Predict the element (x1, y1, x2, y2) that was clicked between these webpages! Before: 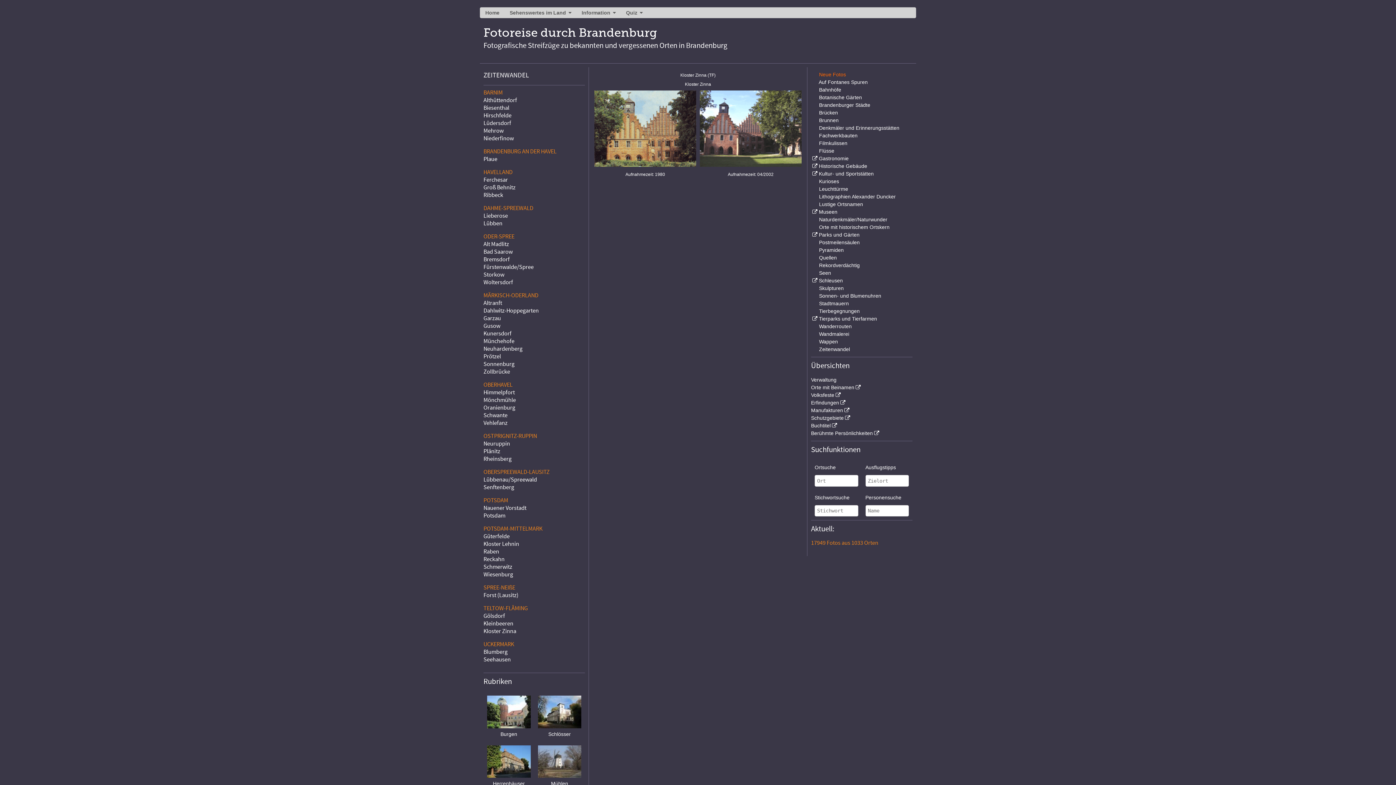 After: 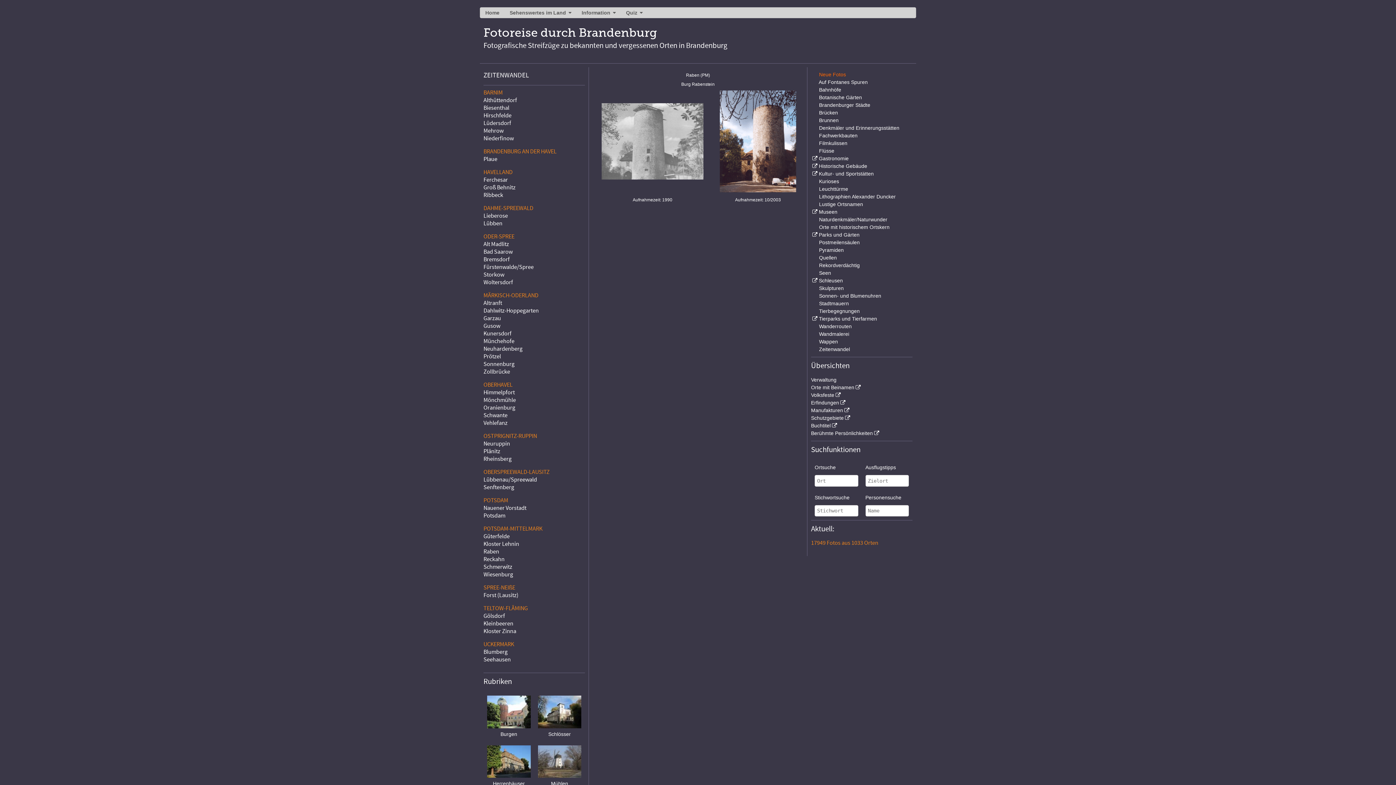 Action: label: Raben bbox: (483, 548, 499, 556)